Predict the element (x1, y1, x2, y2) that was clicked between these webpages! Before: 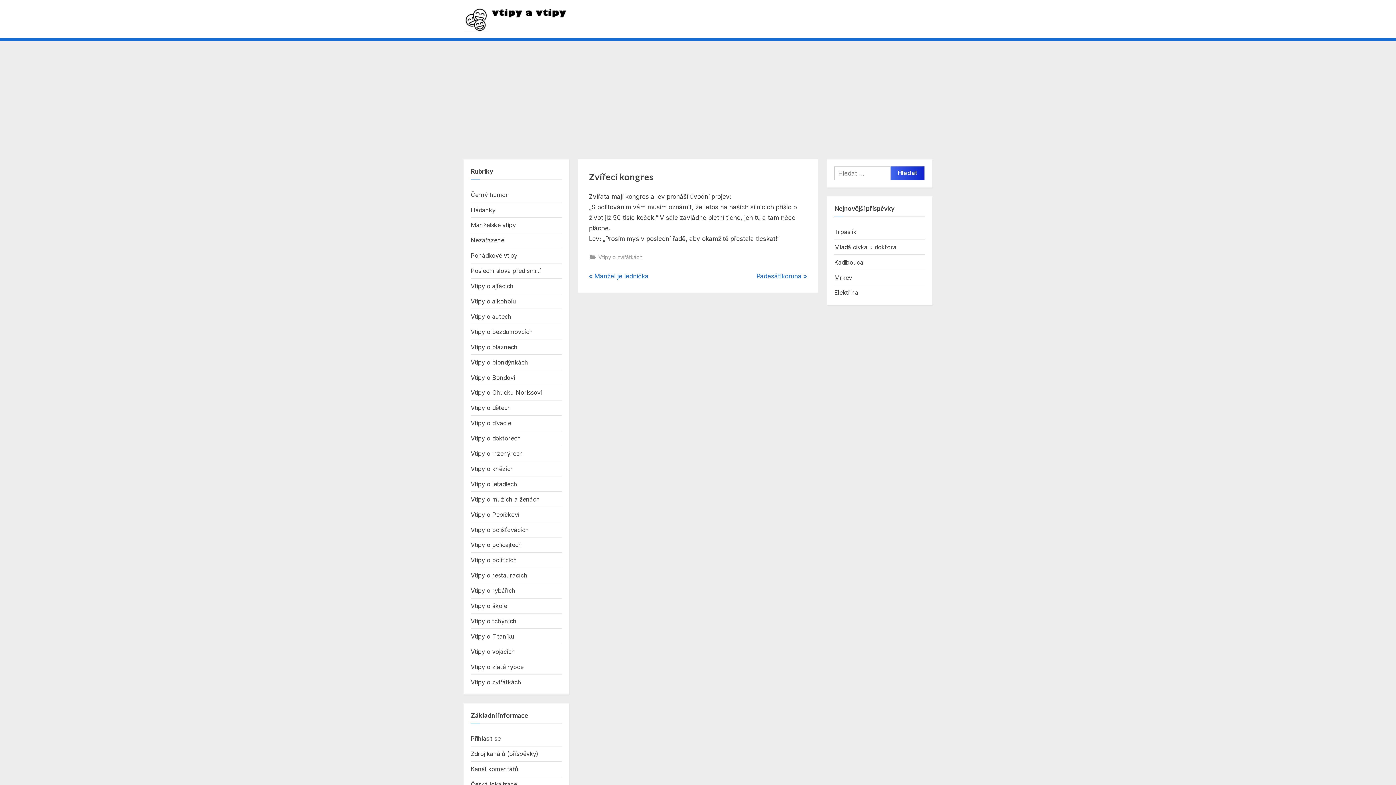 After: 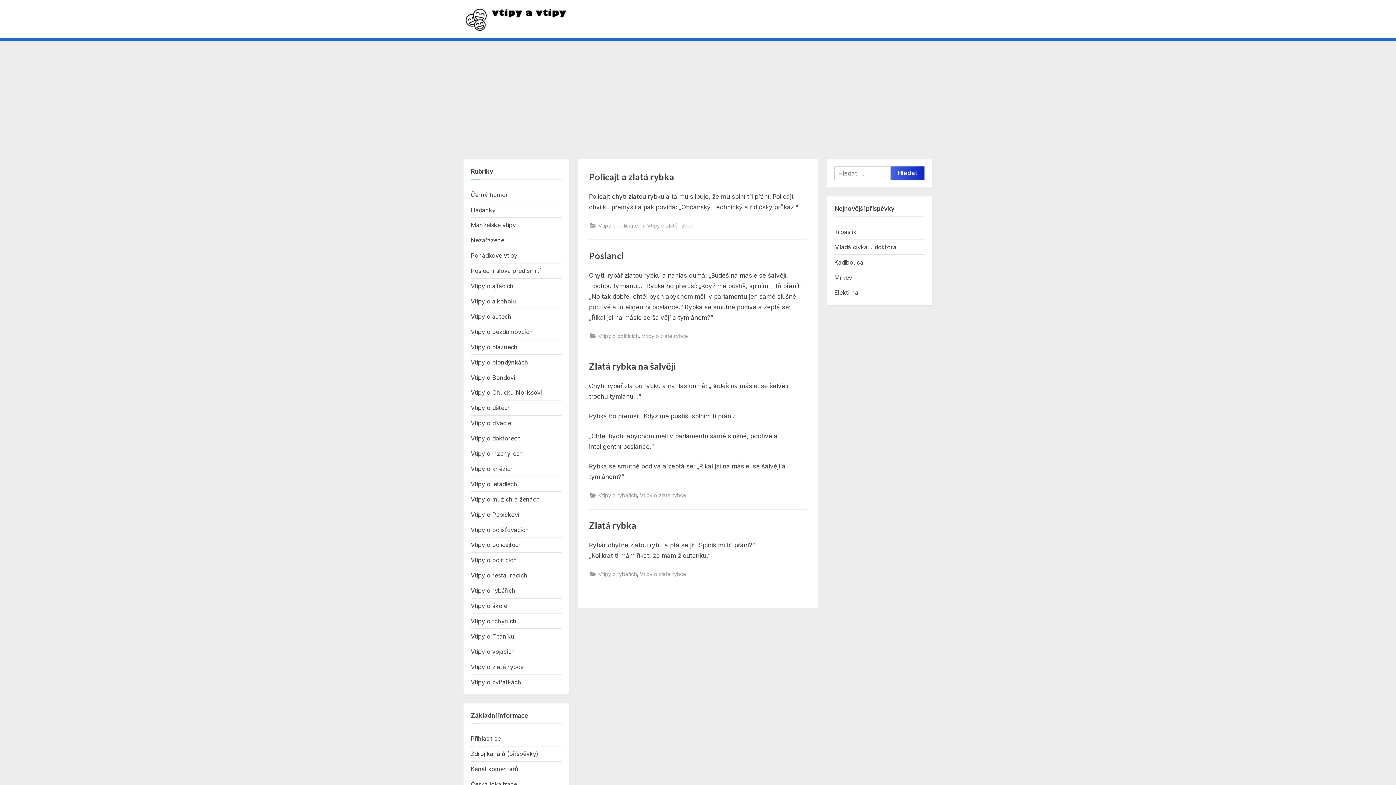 Action: bbox: (470, 663, 523, 670) label: Vtipy o zlaté rybce